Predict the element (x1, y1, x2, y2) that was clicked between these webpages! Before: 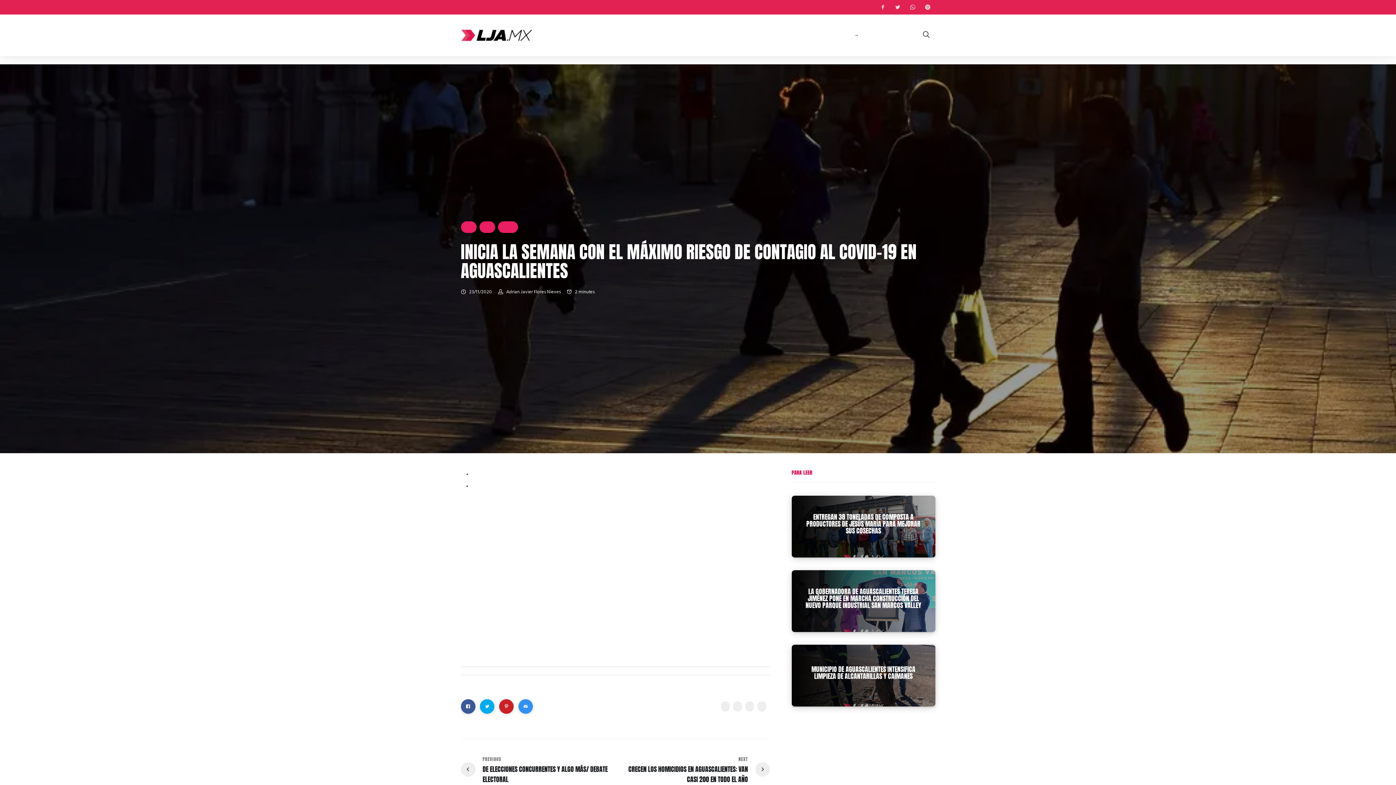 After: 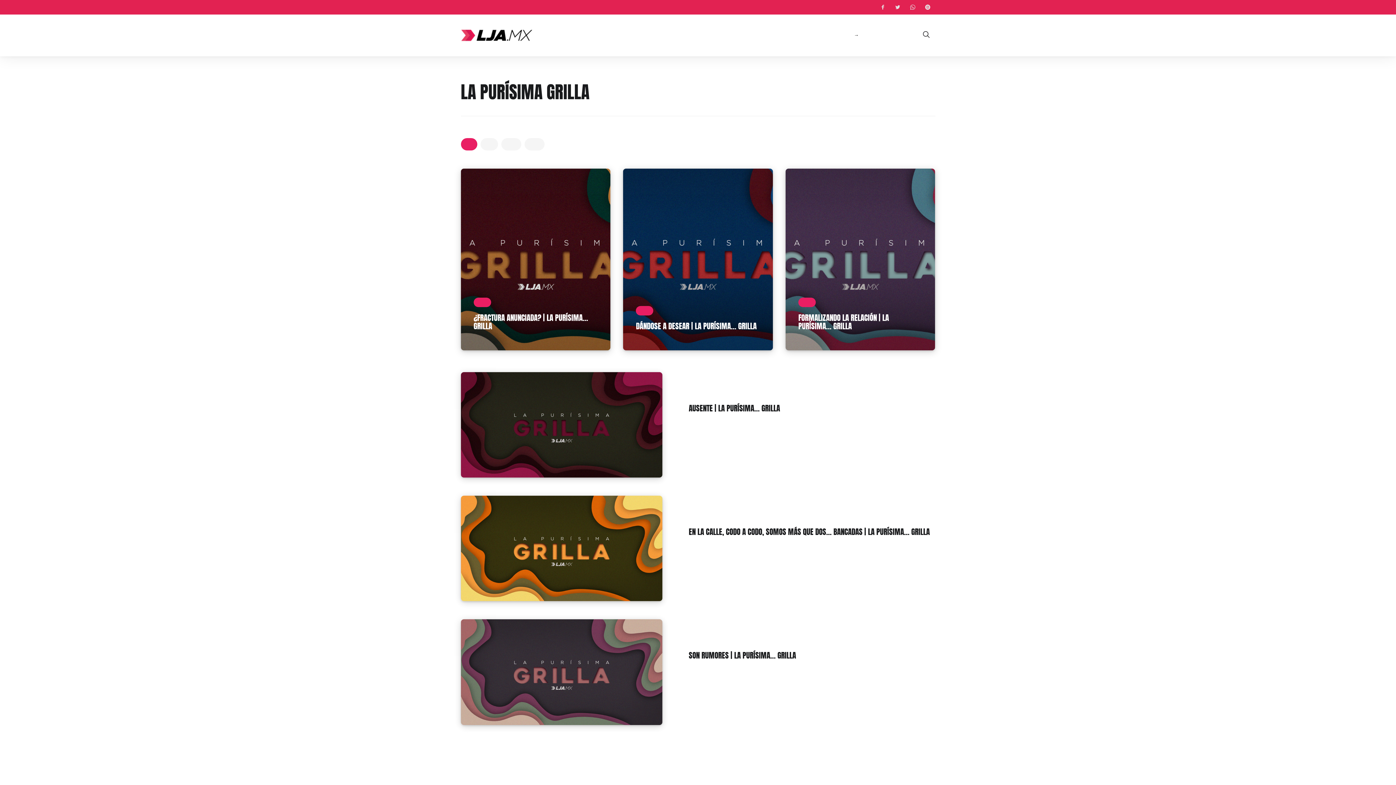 Action: bbox: (822, 29, 838, 41) label: LA PURÍSIMA GRILLA